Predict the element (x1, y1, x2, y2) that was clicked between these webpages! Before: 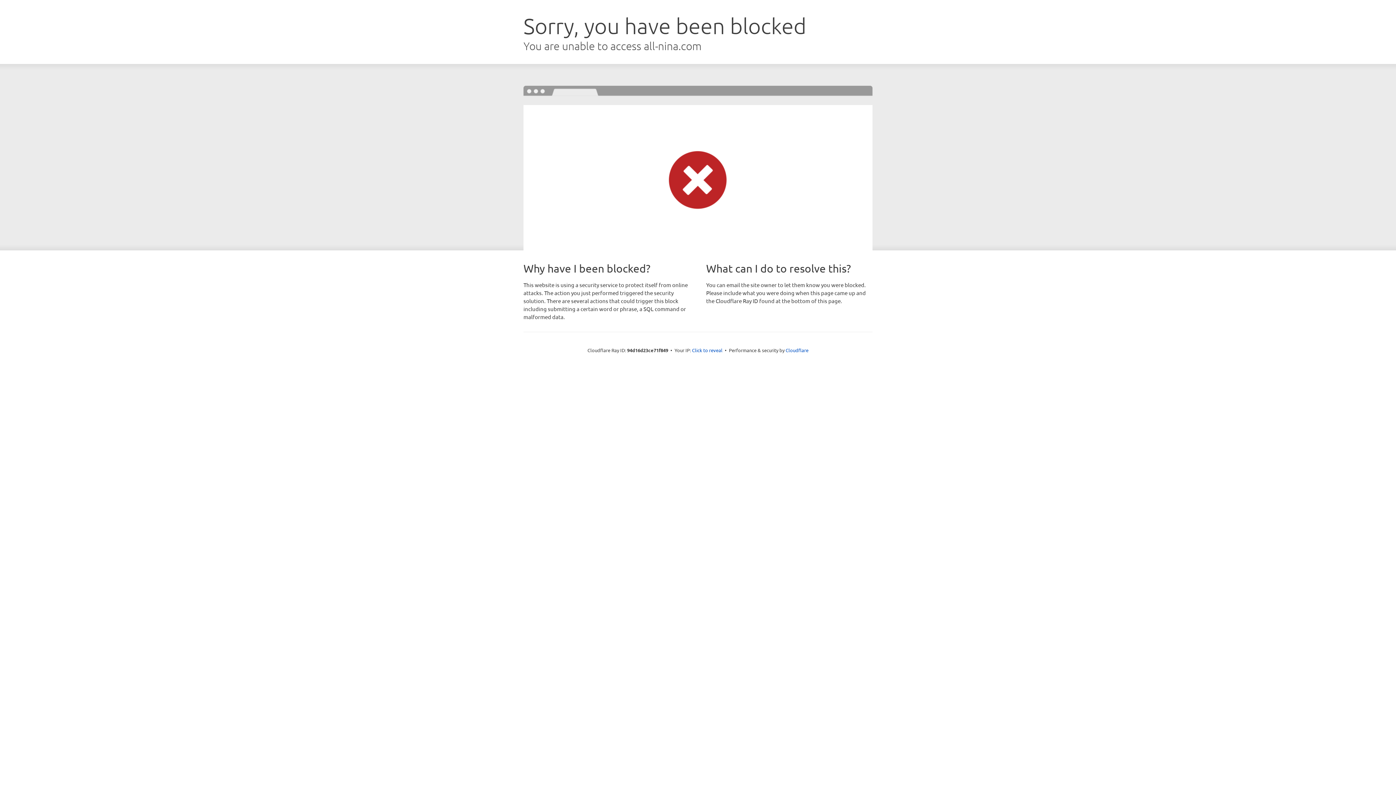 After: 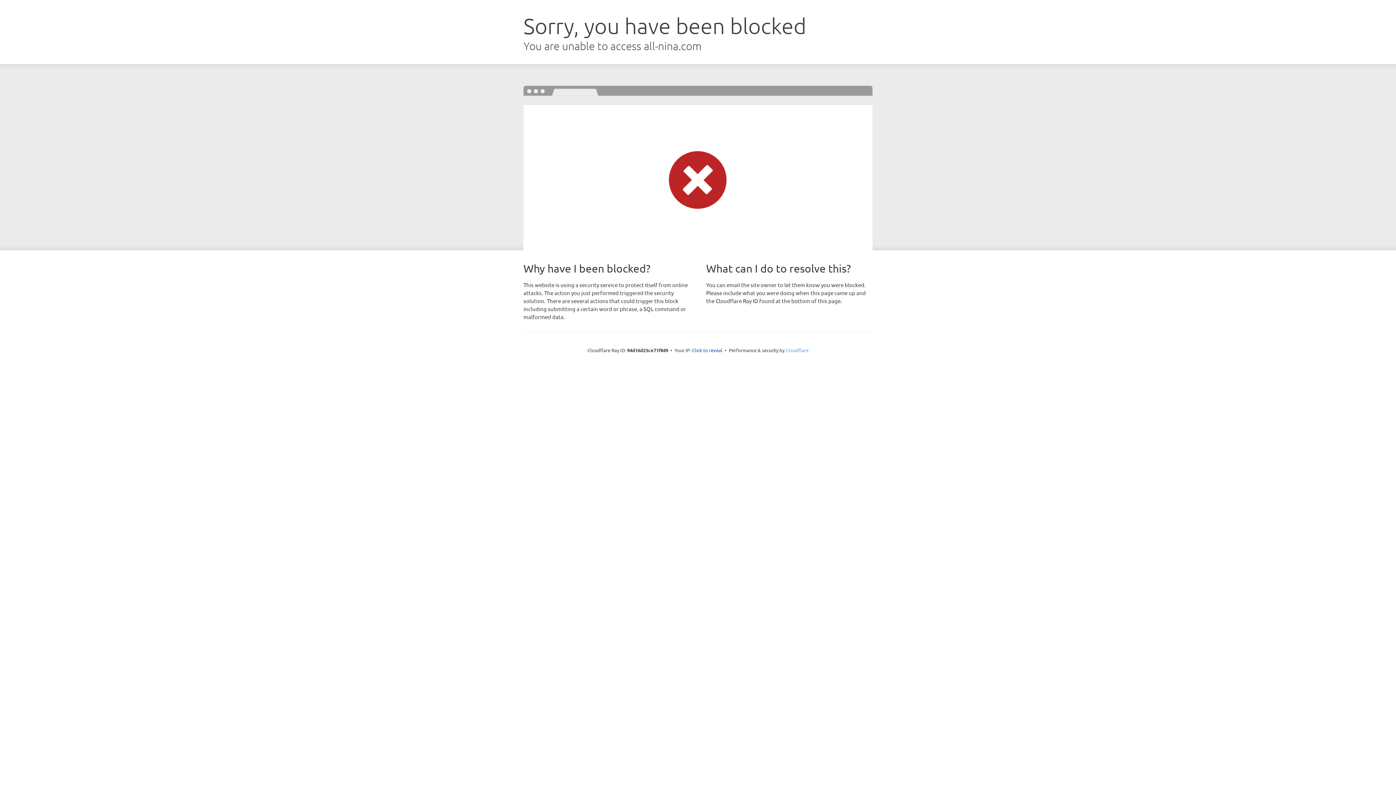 Action: label: Cloudflare bbox: (785, 347, 808, 353)